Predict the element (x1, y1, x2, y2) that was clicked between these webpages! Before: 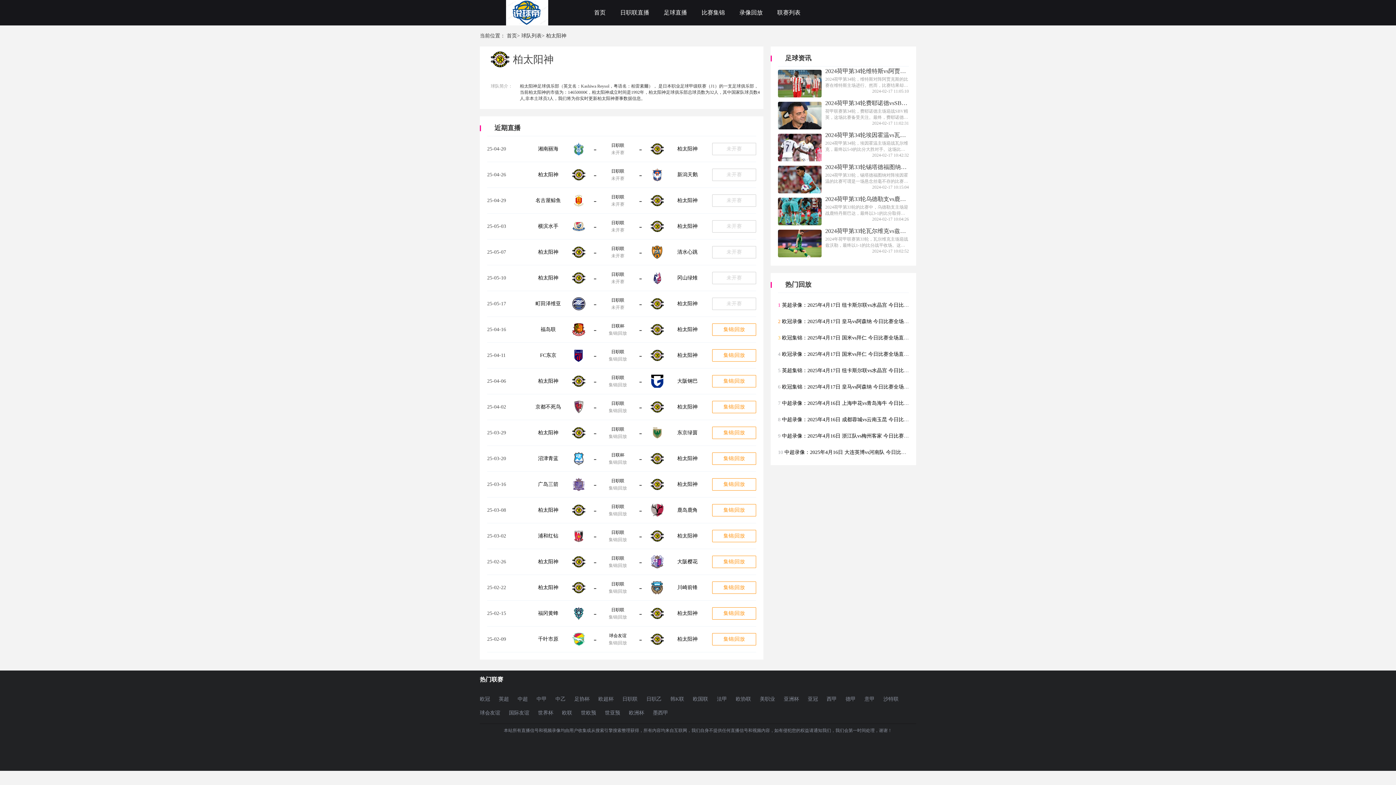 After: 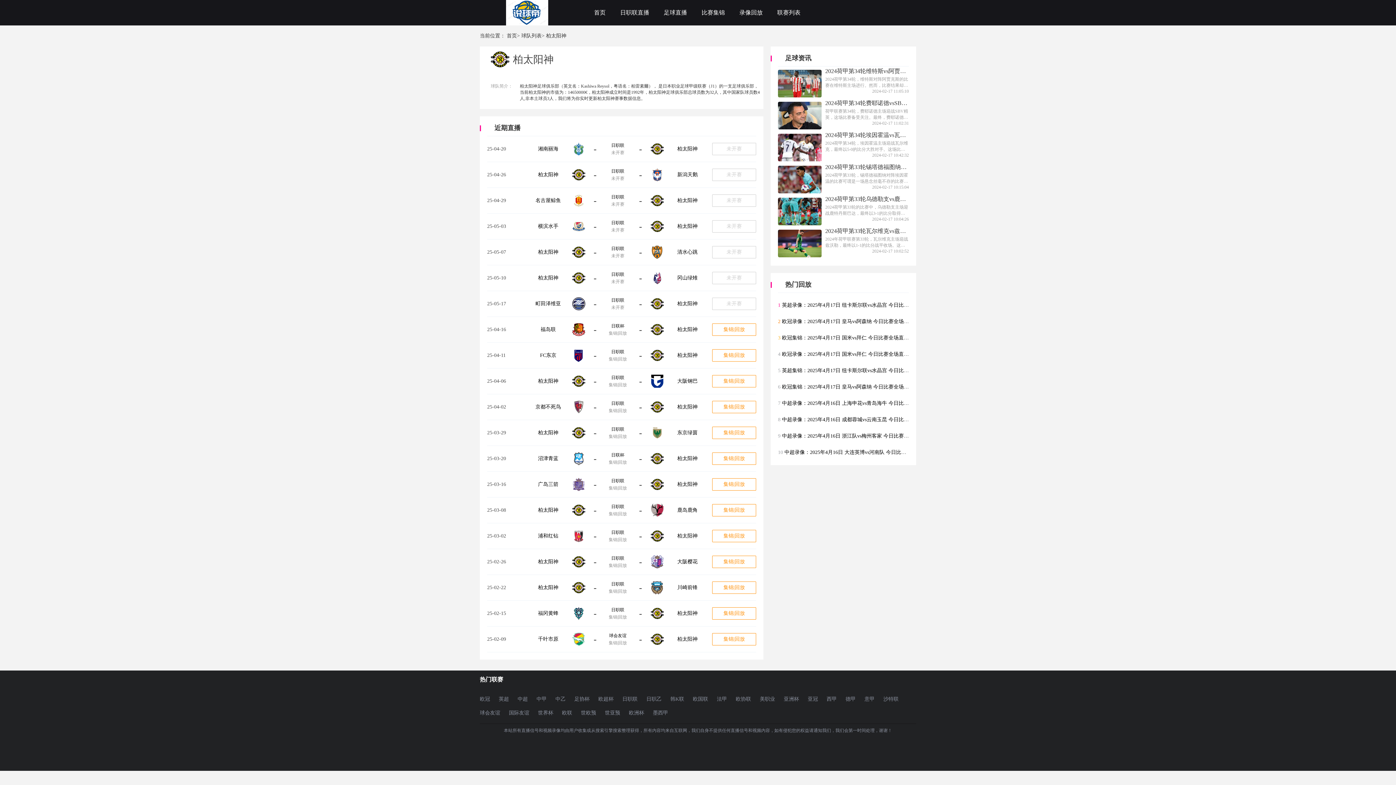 Action: bbox: (538, 706, 553, 720) label: 世界杯